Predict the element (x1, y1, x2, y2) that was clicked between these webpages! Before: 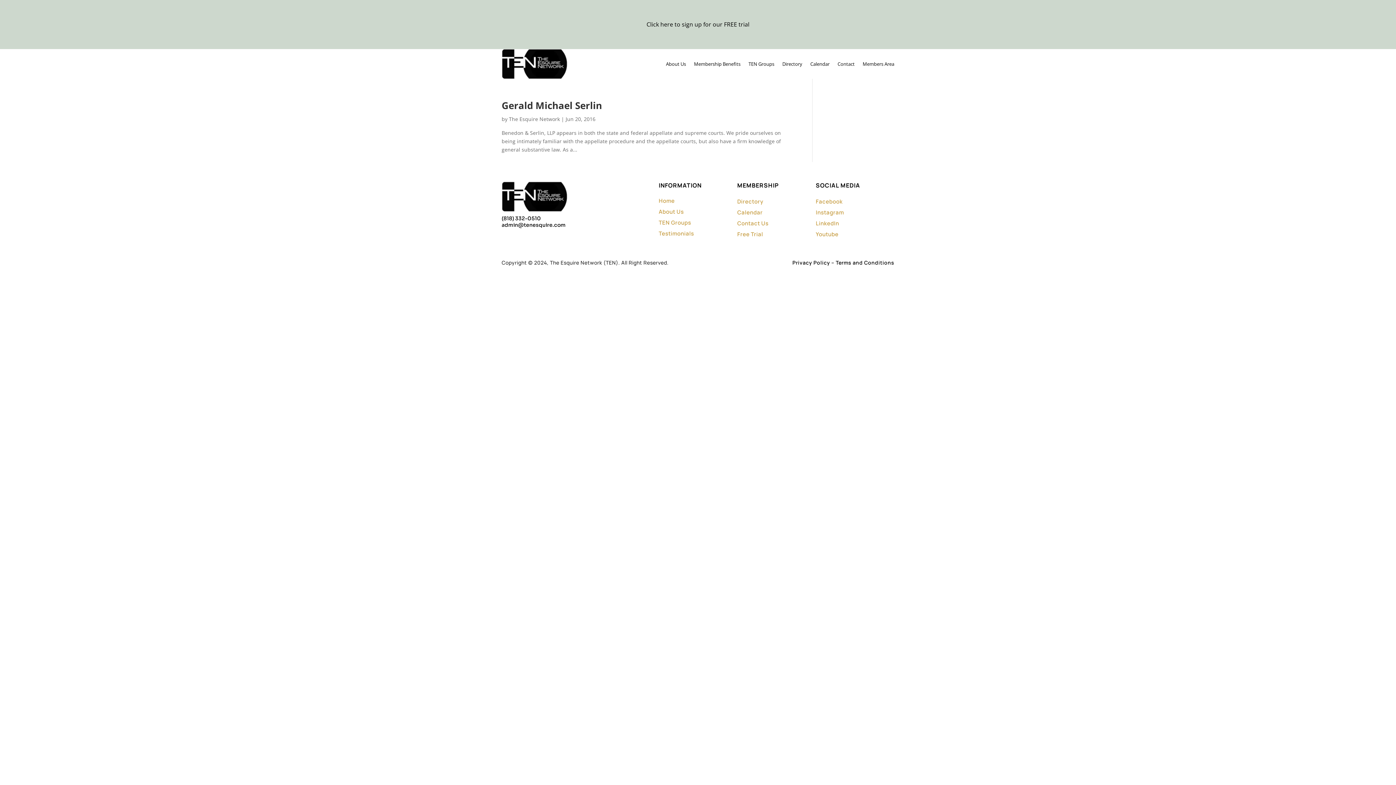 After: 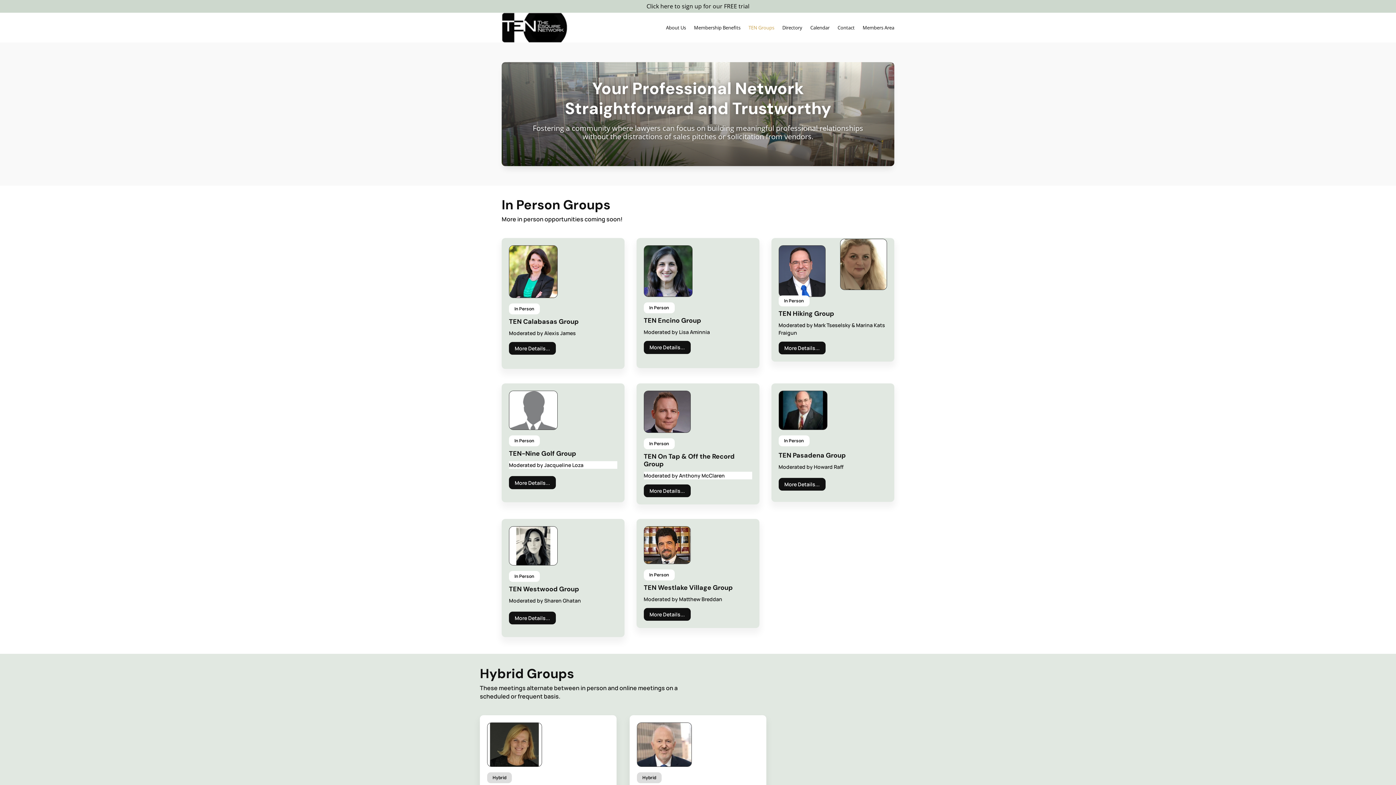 Action: label: TEN Groups bbox: (748, 49, 774, 78)